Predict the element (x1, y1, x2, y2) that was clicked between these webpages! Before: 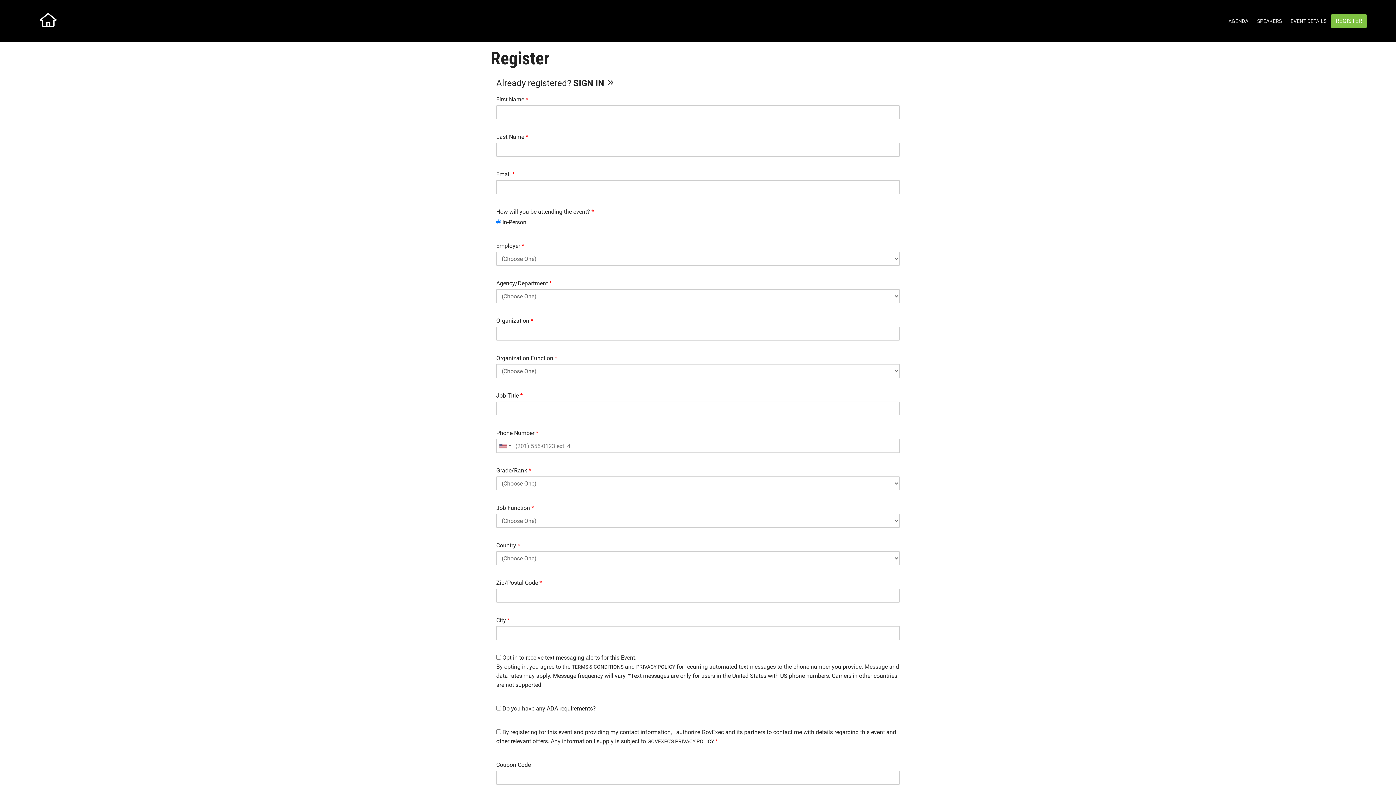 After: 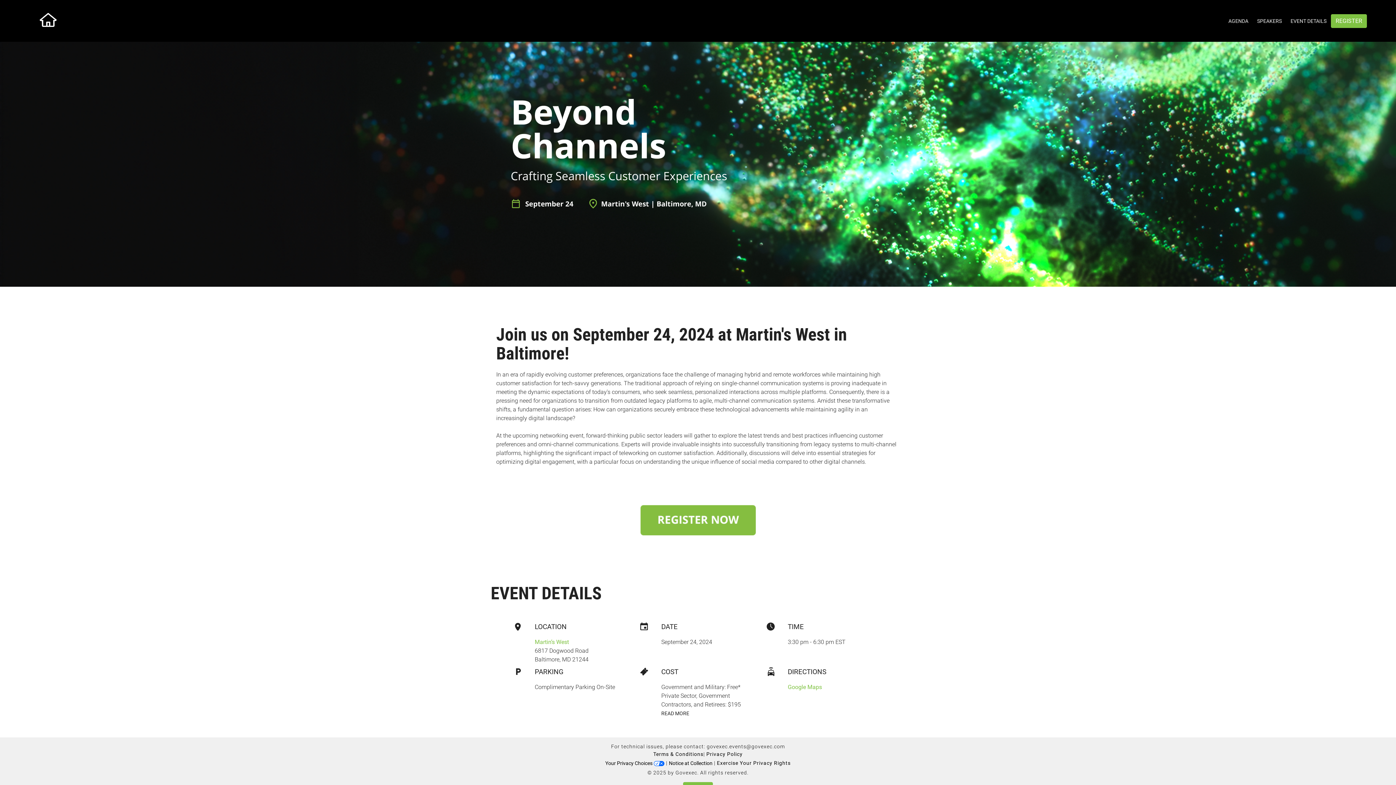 Action: bbox: (29, 17, 83, 23)